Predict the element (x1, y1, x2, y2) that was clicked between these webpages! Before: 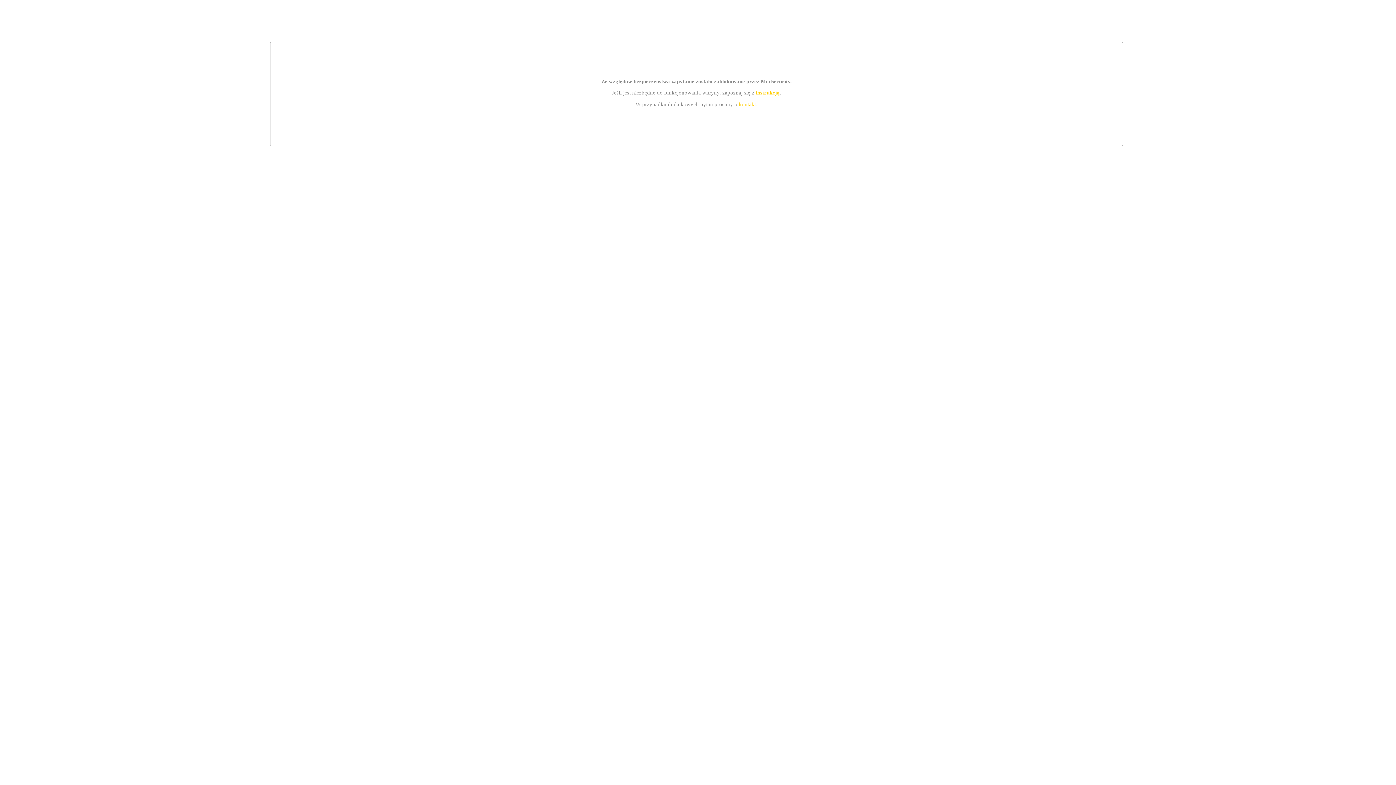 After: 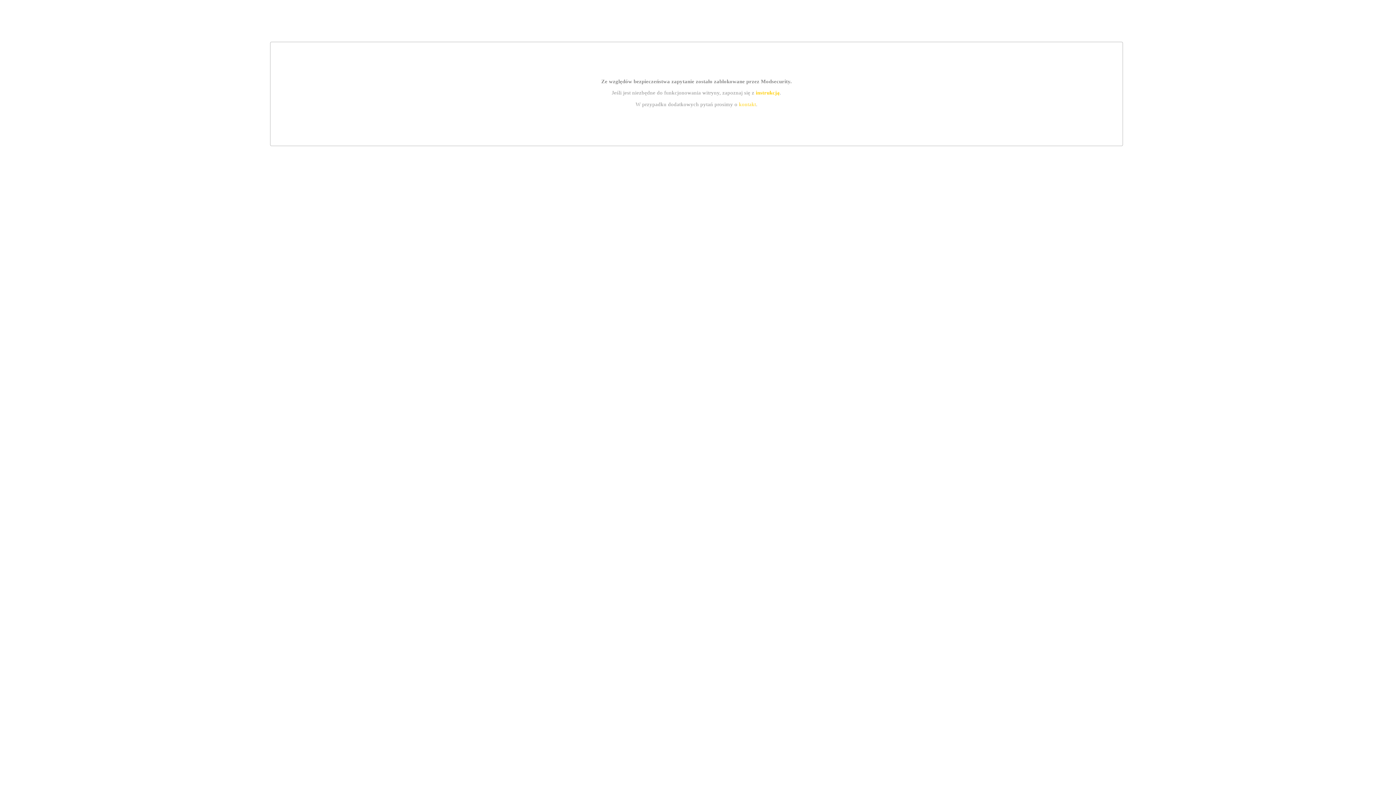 Action: label: kontakt bbox: (739, 101, 756, 107)